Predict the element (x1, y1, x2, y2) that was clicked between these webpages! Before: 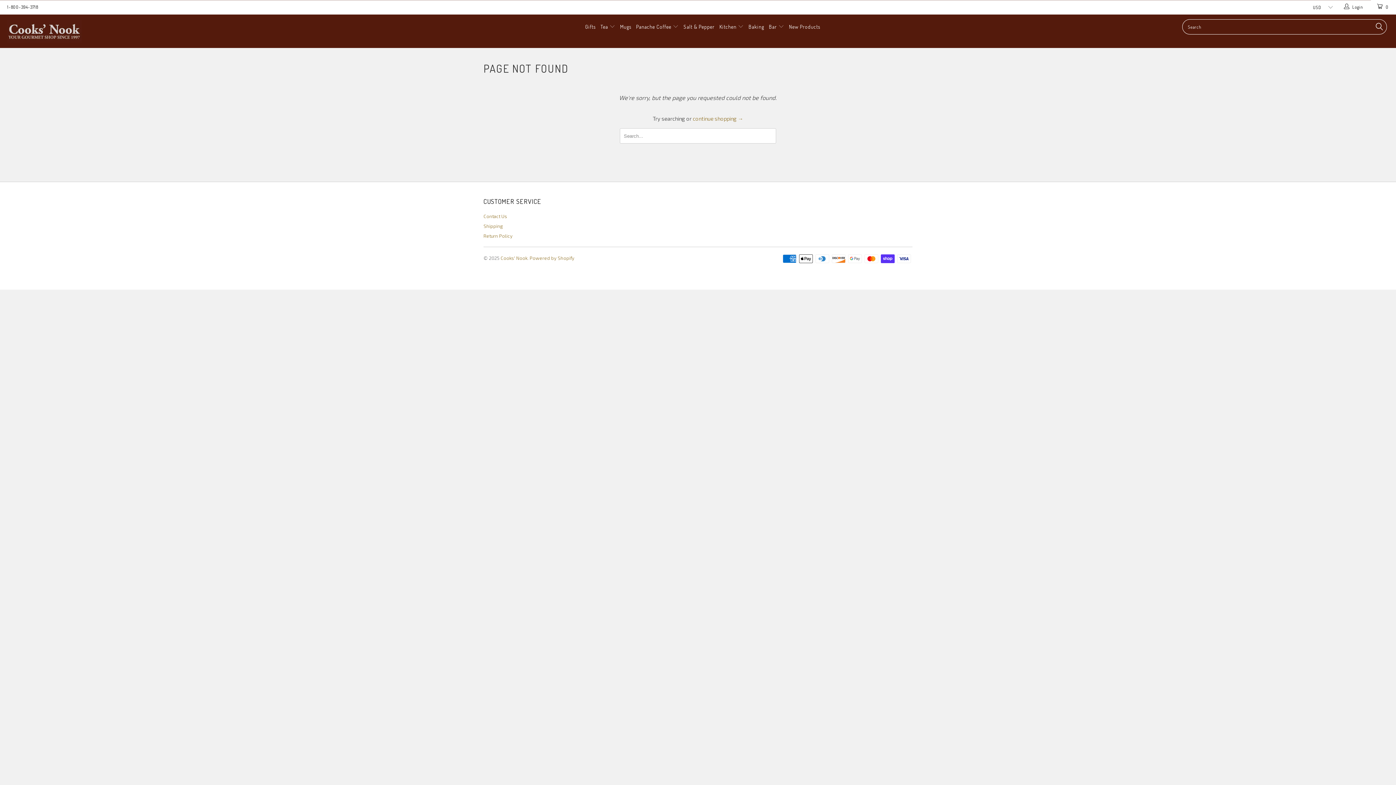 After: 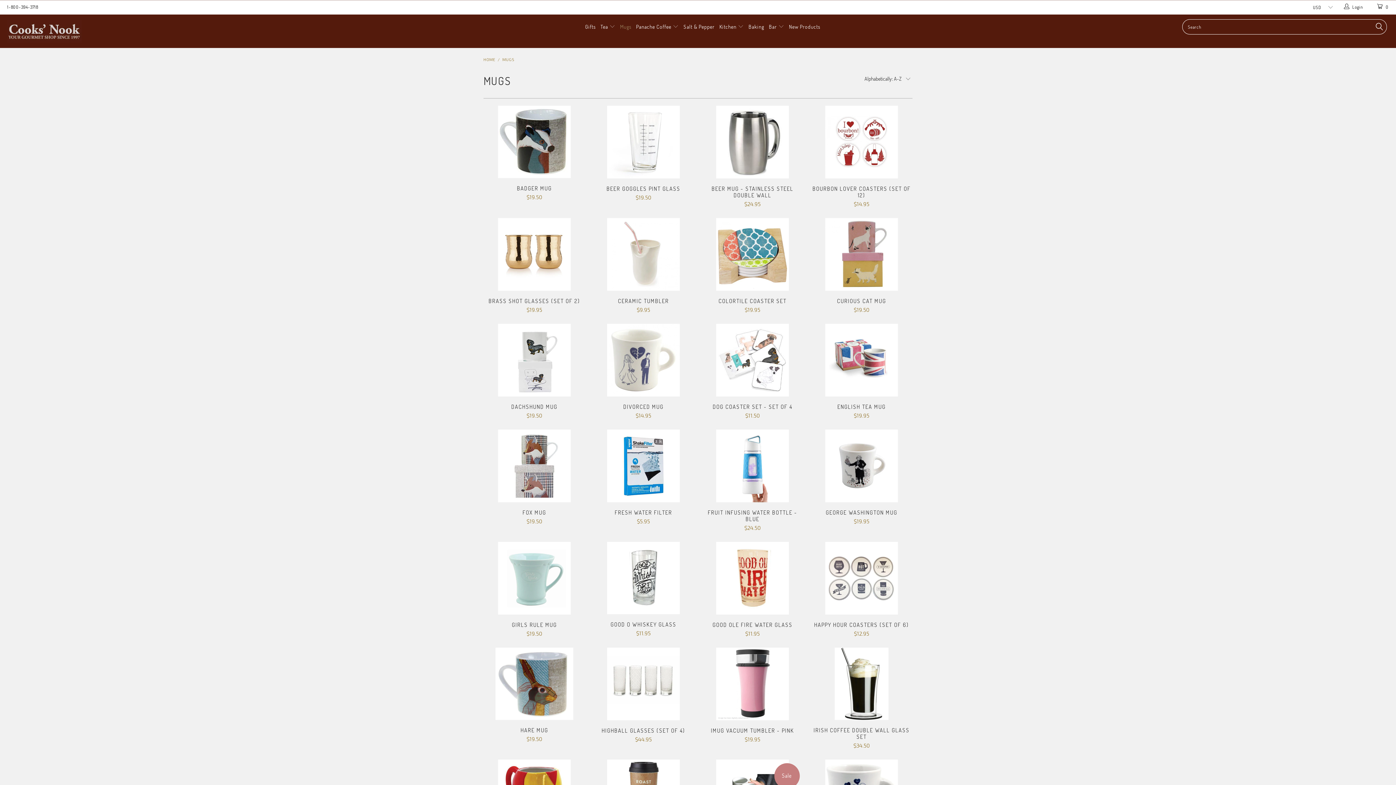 Action: bbox: (620, 18, 631, 36) label: Mugs